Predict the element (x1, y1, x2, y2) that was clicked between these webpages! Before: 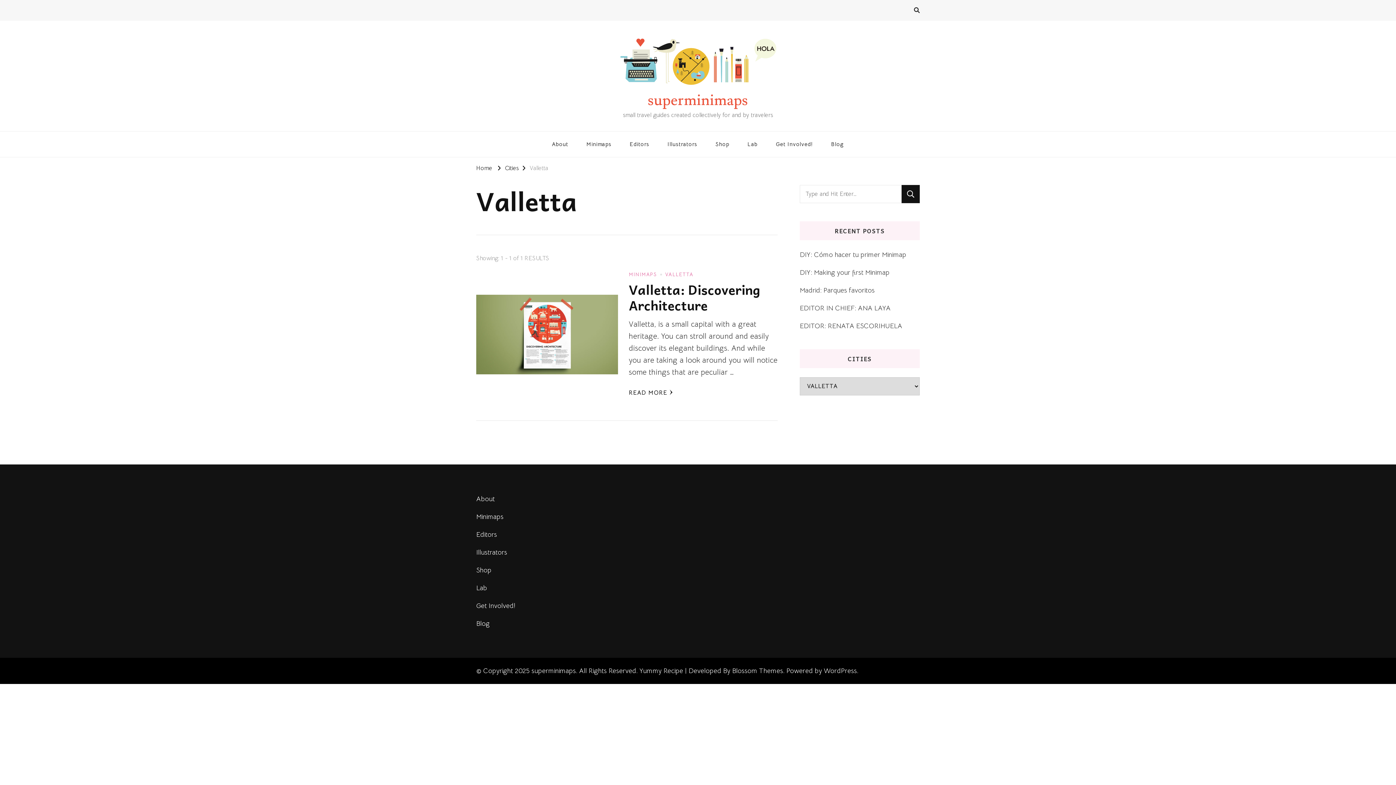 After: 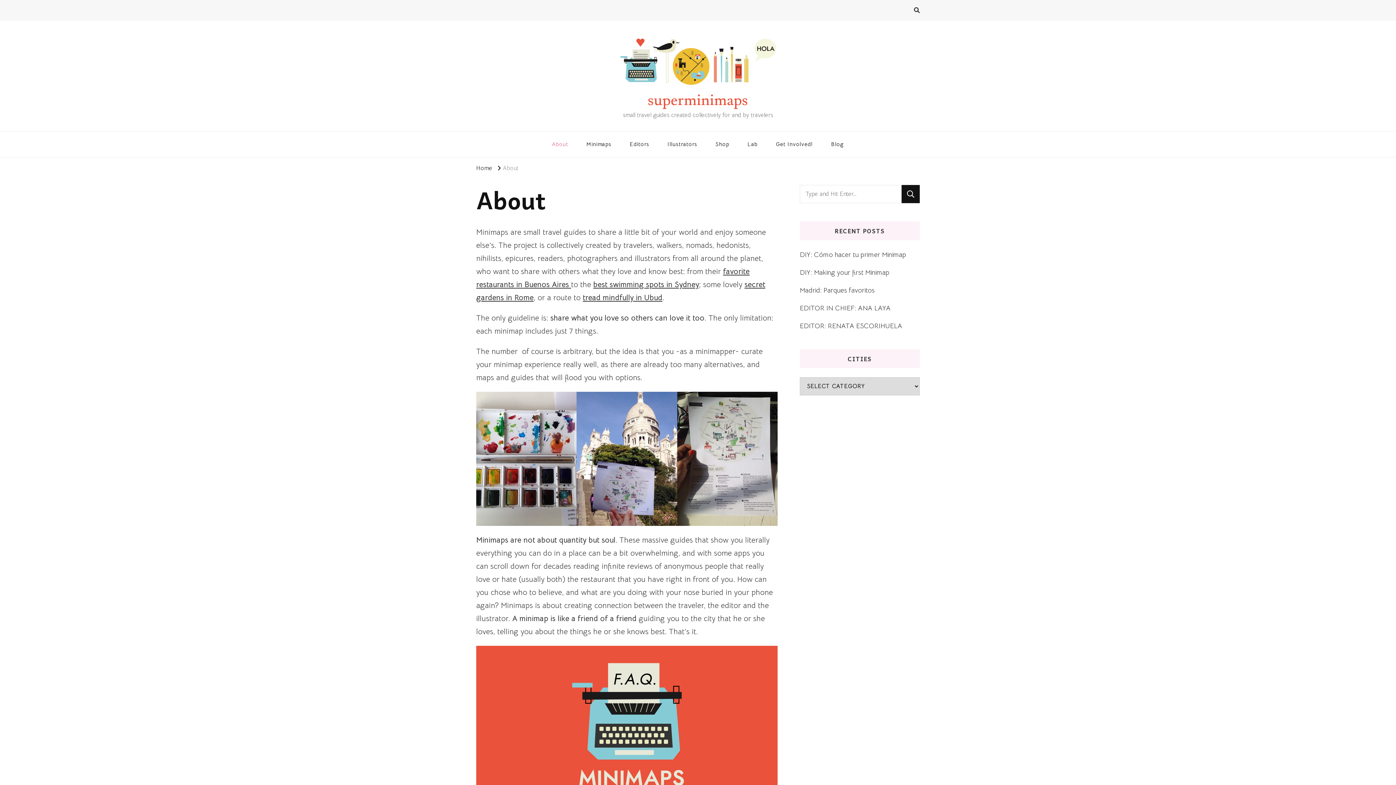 Action: label: About bbox: (476, 493, 494, 504)